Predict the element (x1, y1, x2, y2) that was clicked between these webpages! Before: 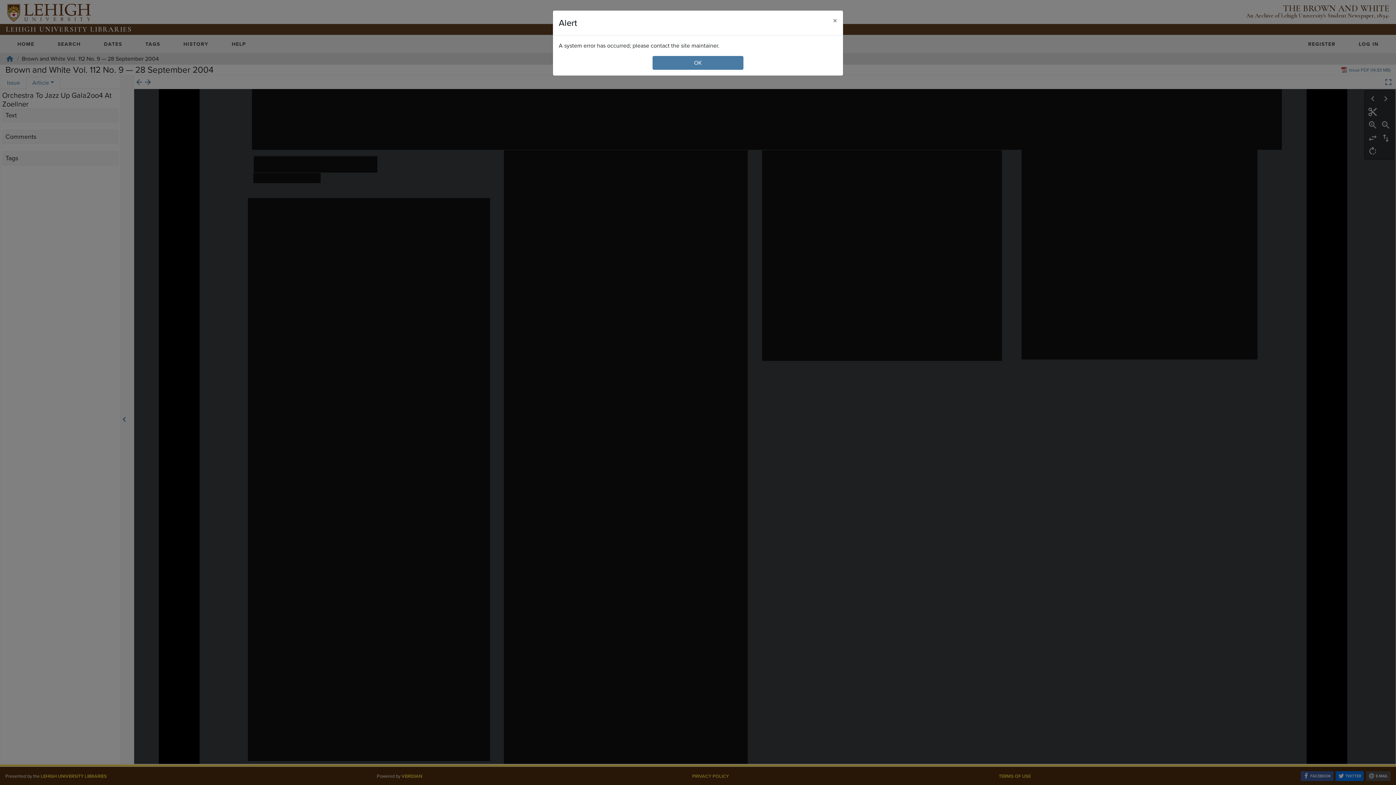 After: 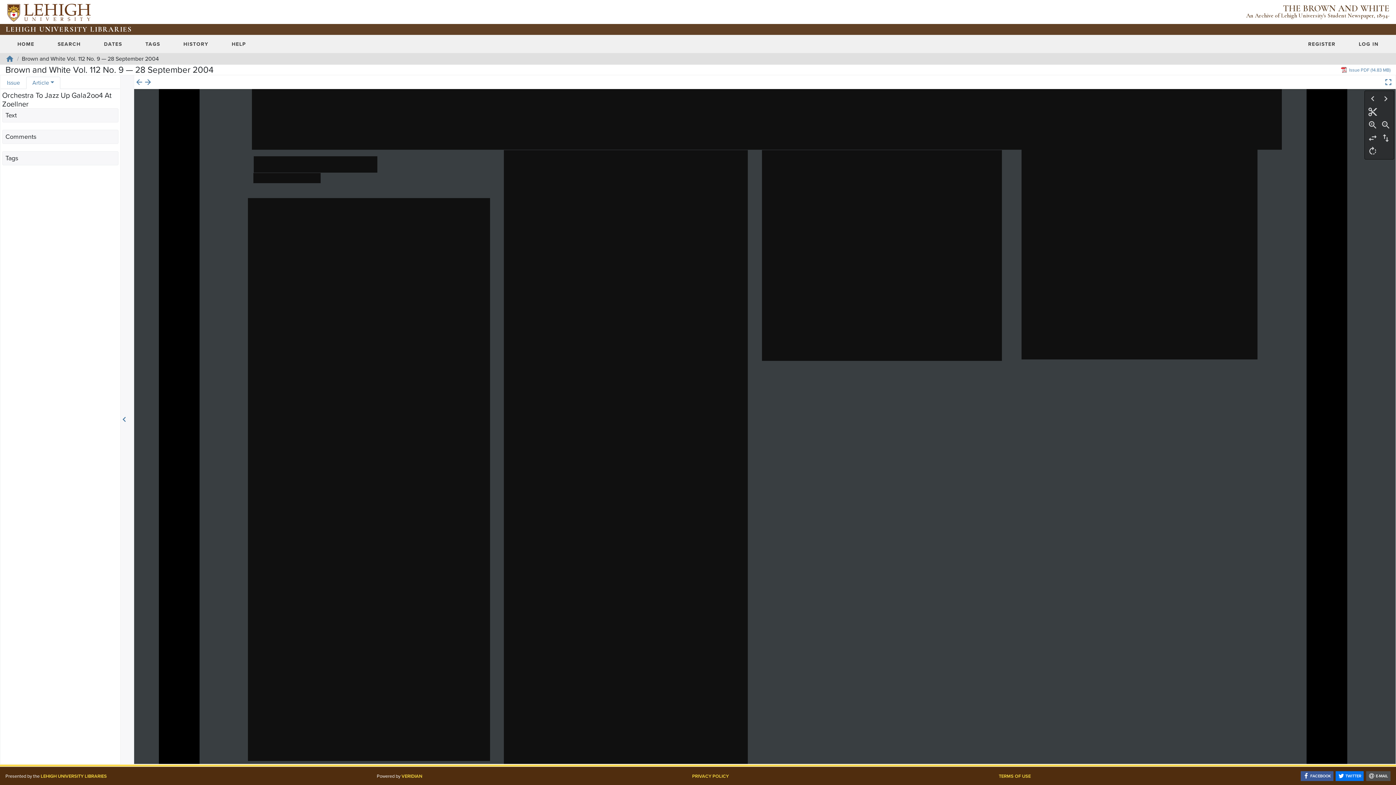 Action: label: Close bbox: (827, 10, 843, 30)